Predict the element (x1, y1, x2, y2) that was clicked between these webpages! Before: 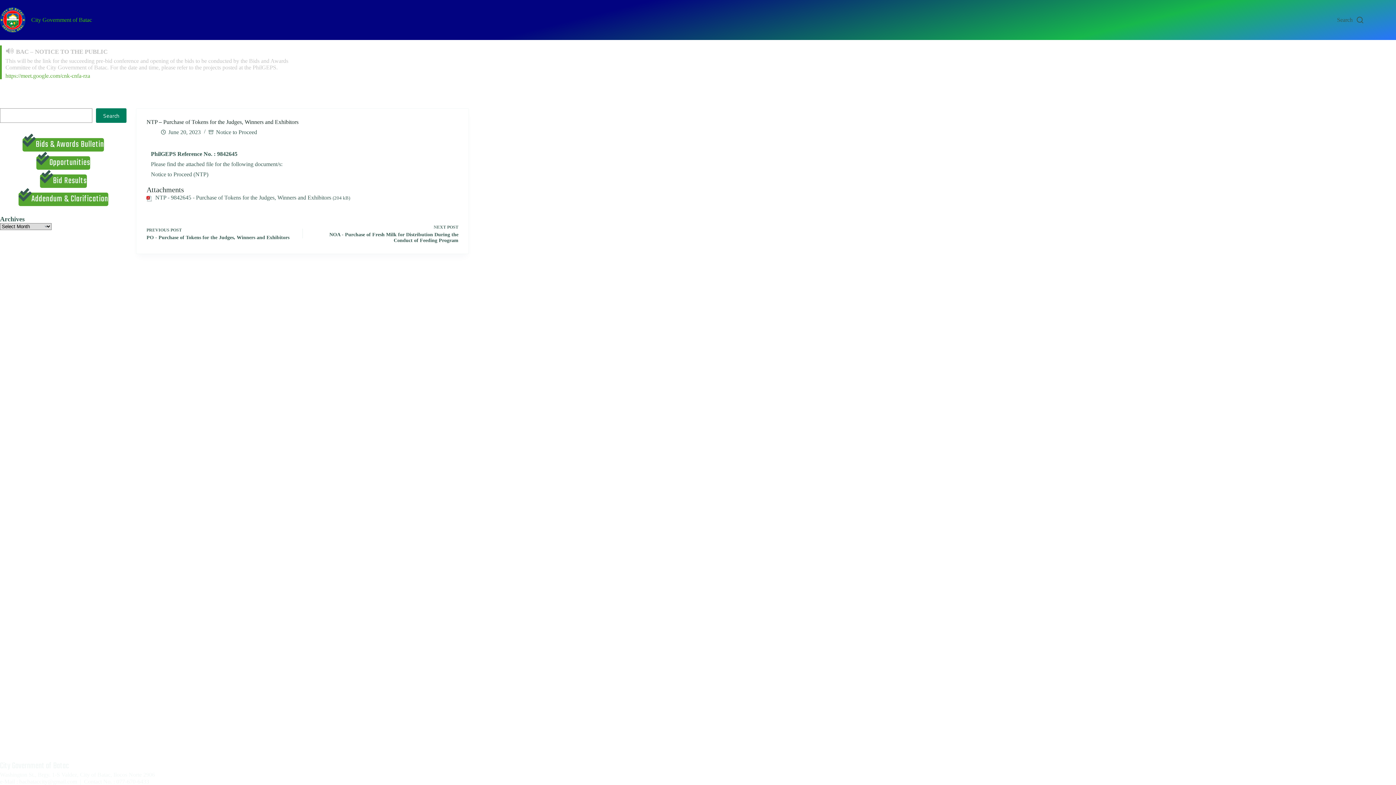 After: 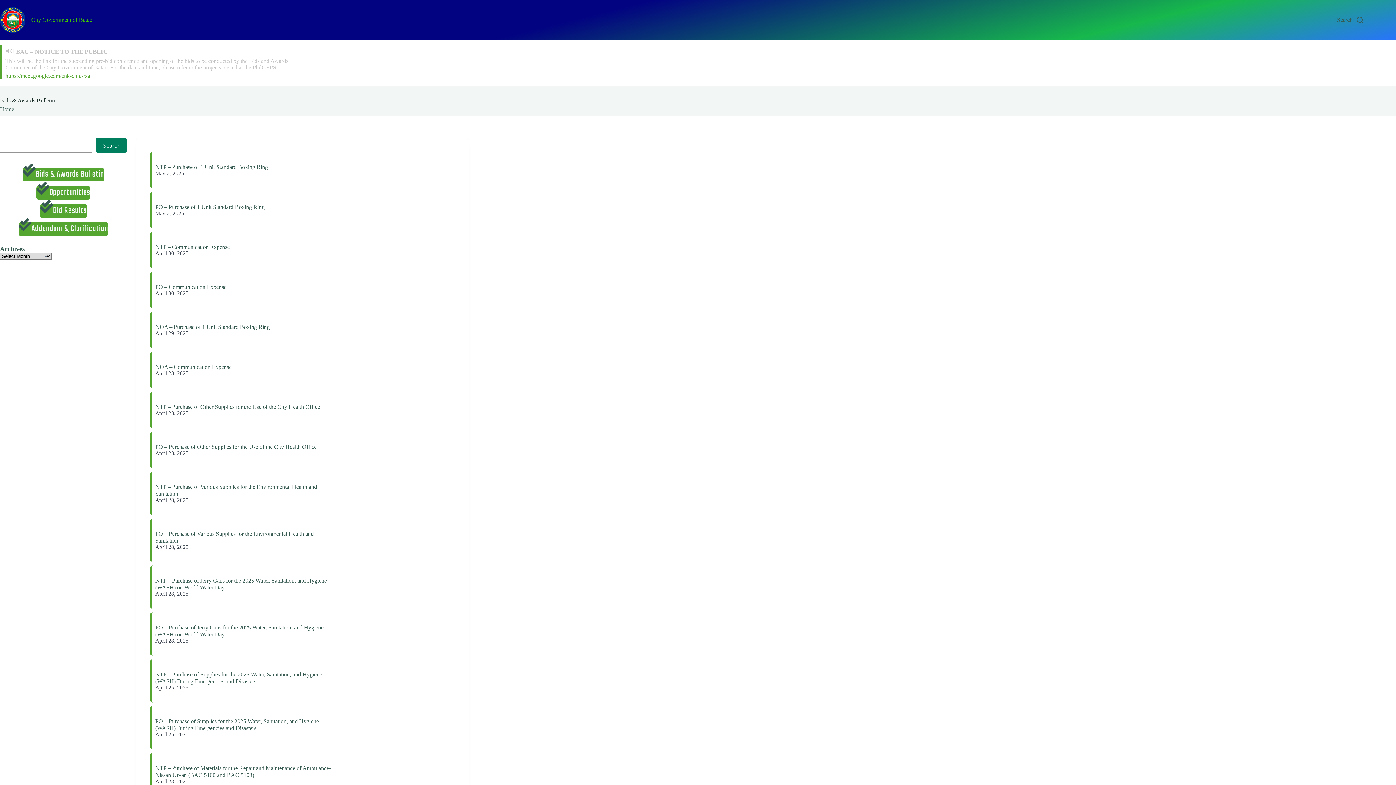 Action: bbox: (0, 7, 25, 32)